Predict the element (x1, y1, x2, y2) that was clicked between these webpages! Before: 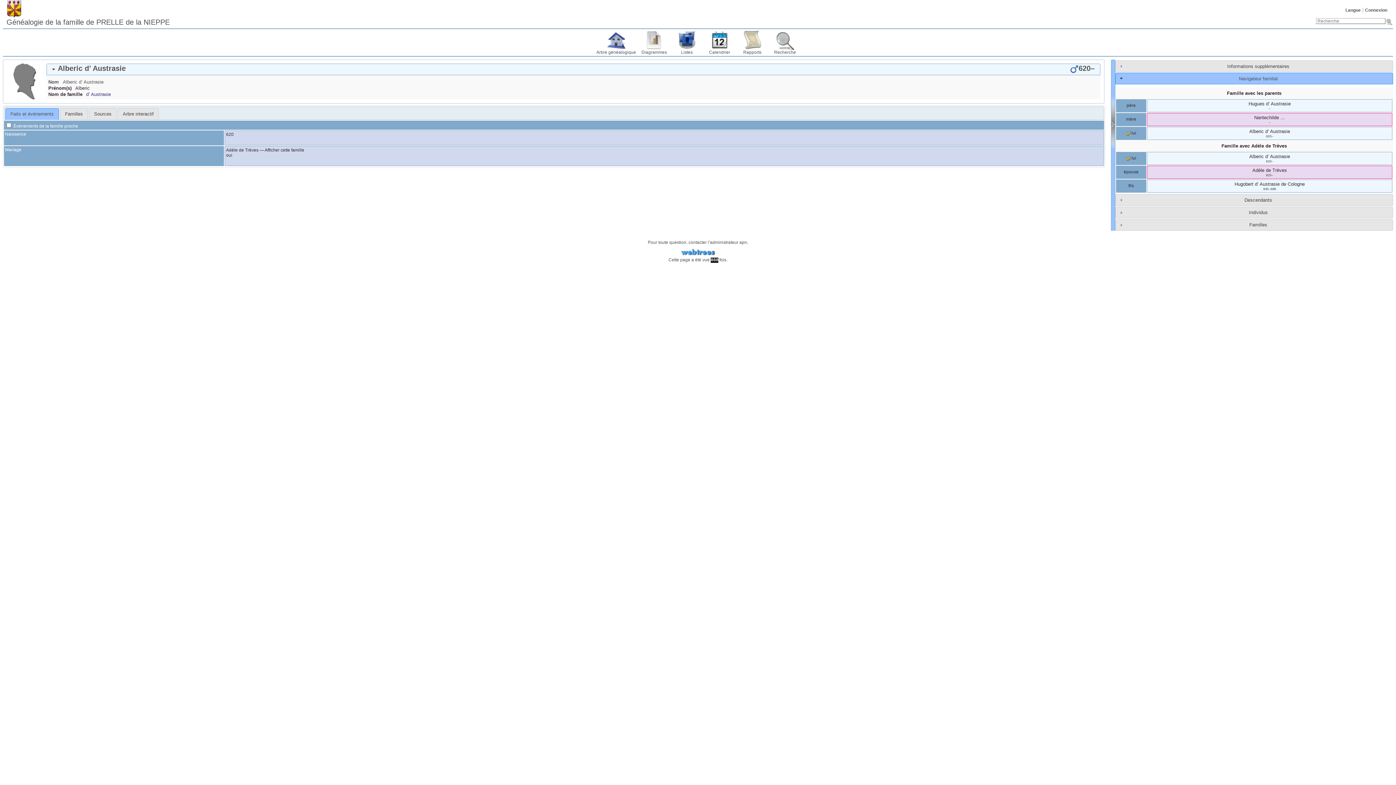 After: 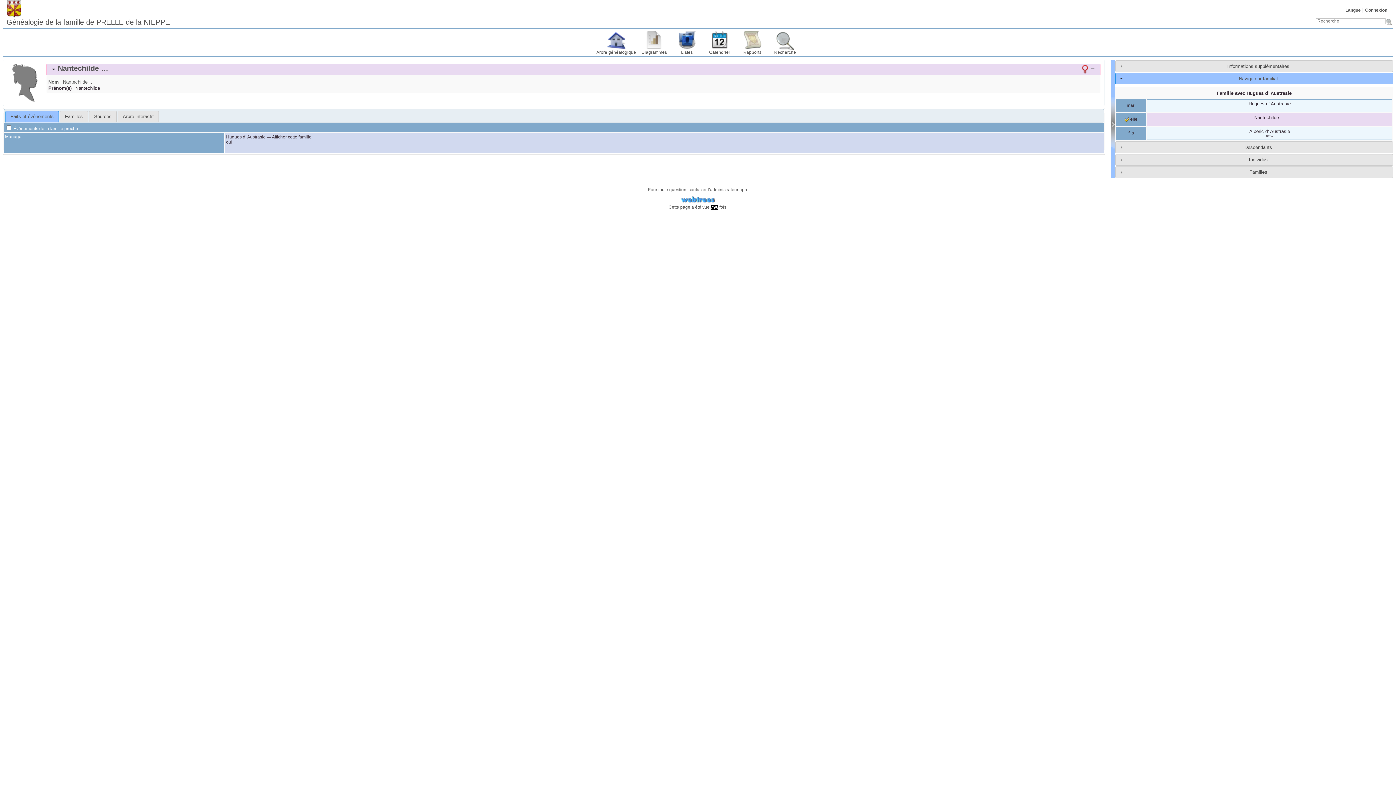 Action: bbox: (1254, 115, 1285, 120) label: Nantechilde …